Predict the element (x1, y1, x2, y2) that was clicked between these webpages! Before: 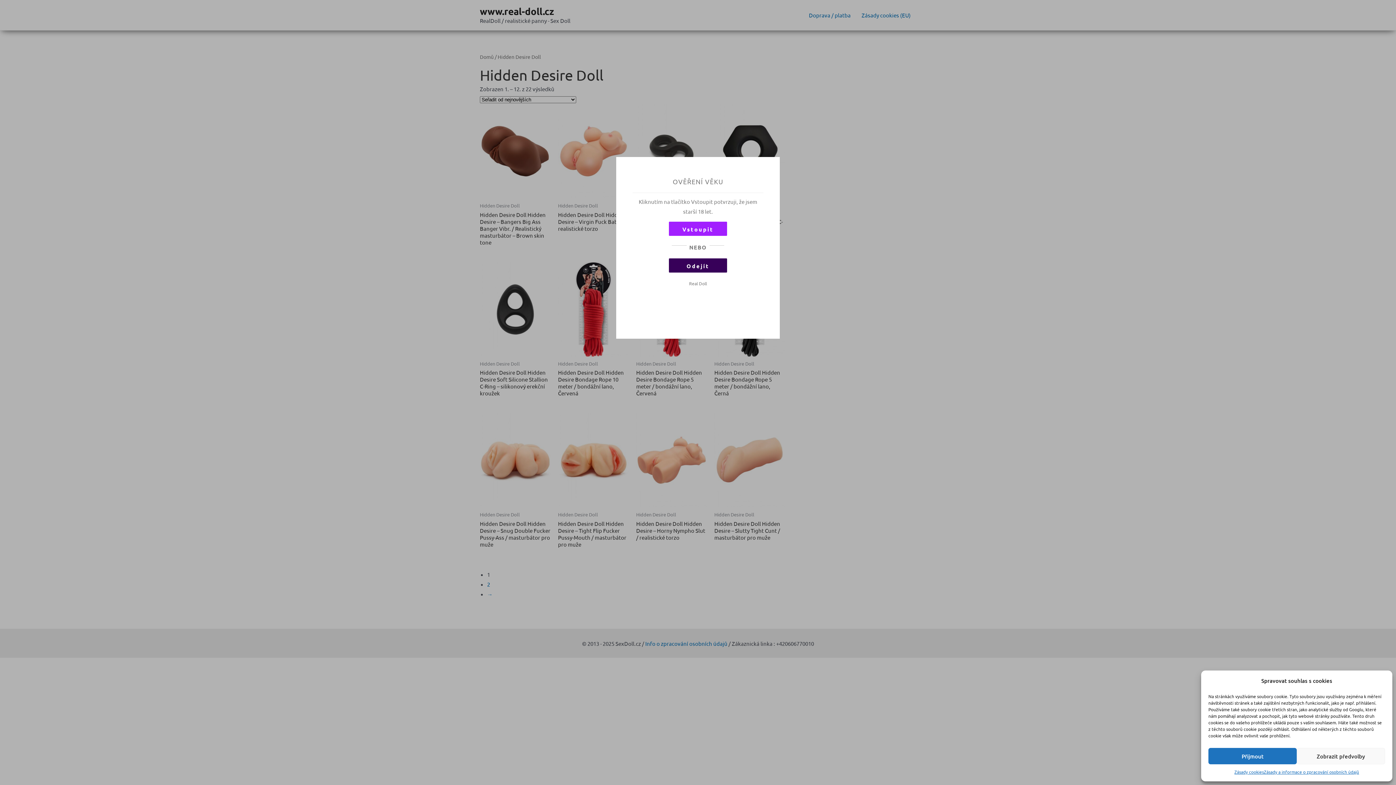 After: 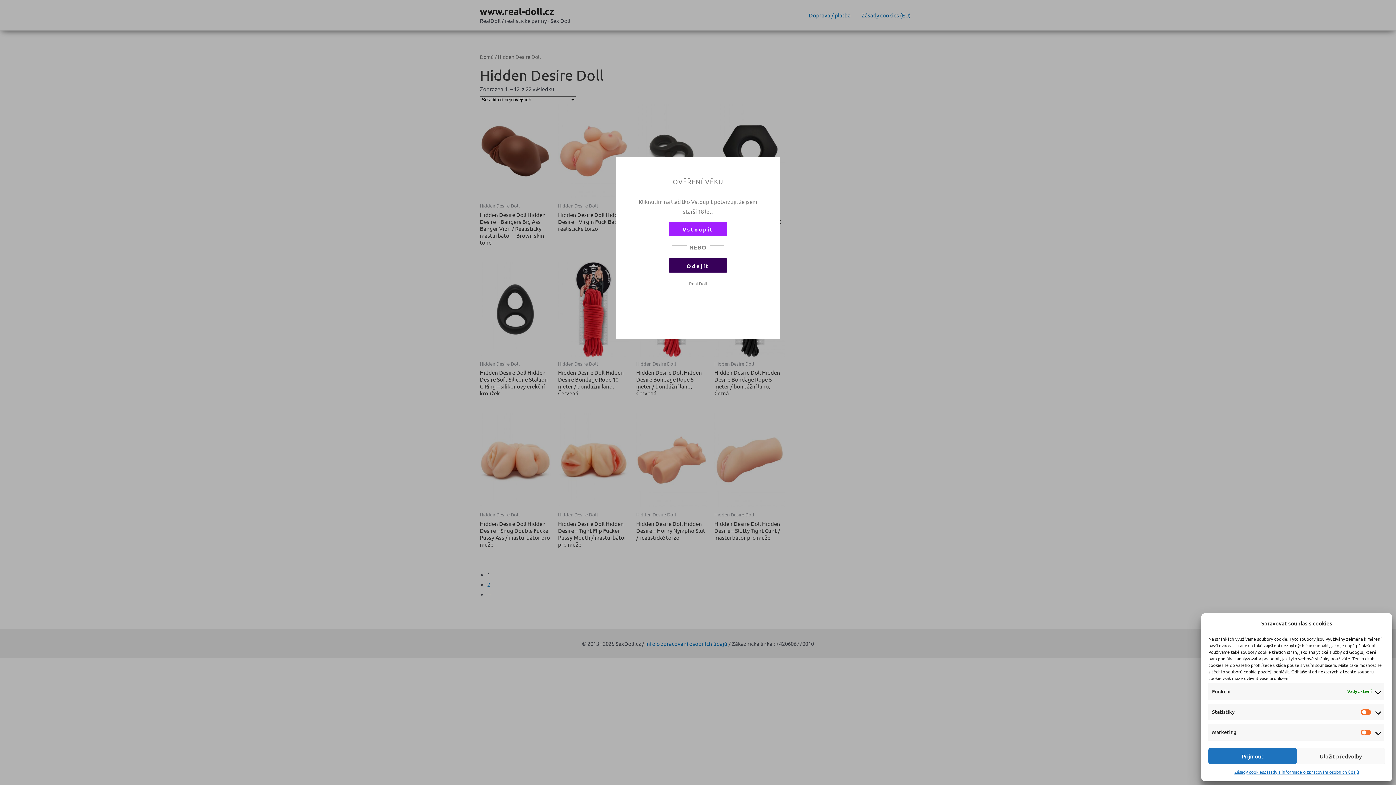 Action: label: Zobrazit předvolby bbox: (1297, 748, 1385, 764)